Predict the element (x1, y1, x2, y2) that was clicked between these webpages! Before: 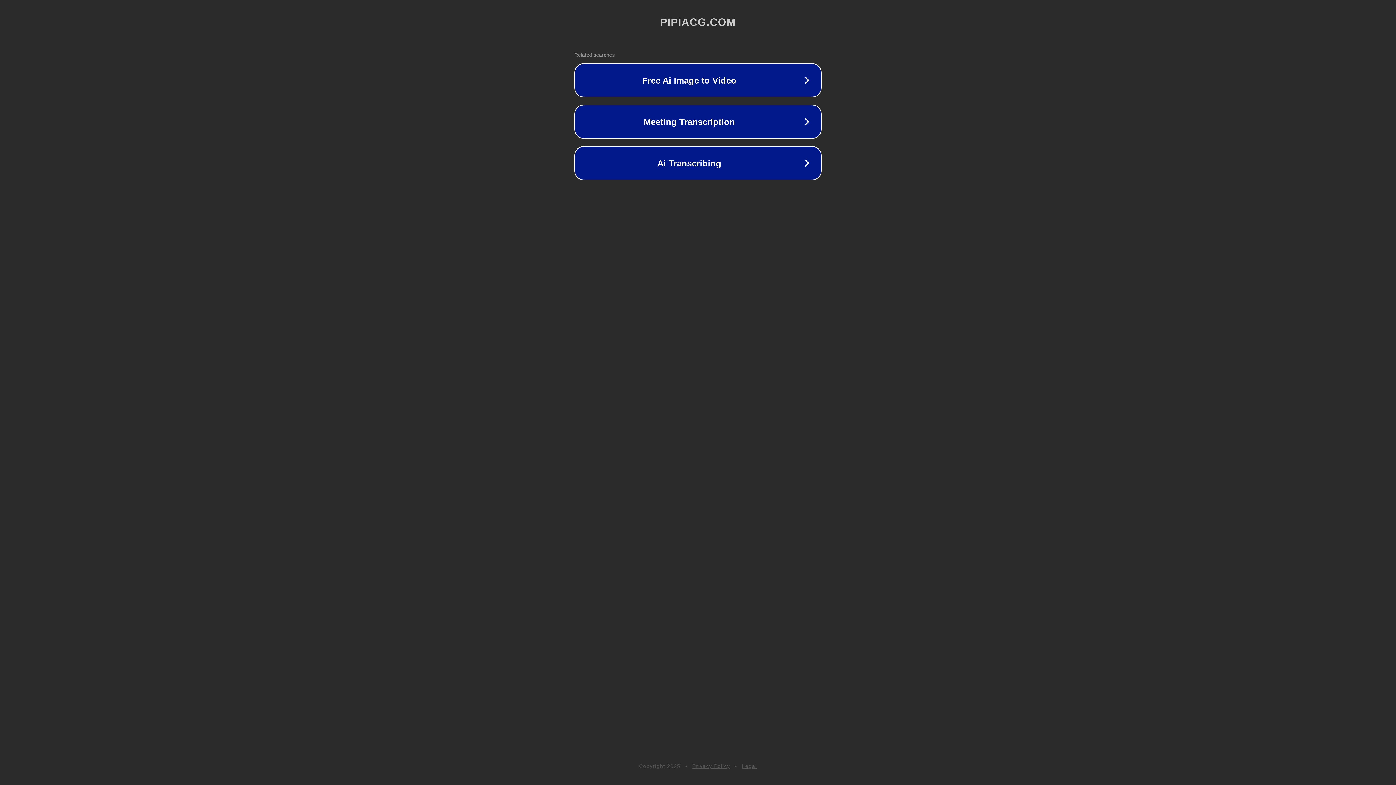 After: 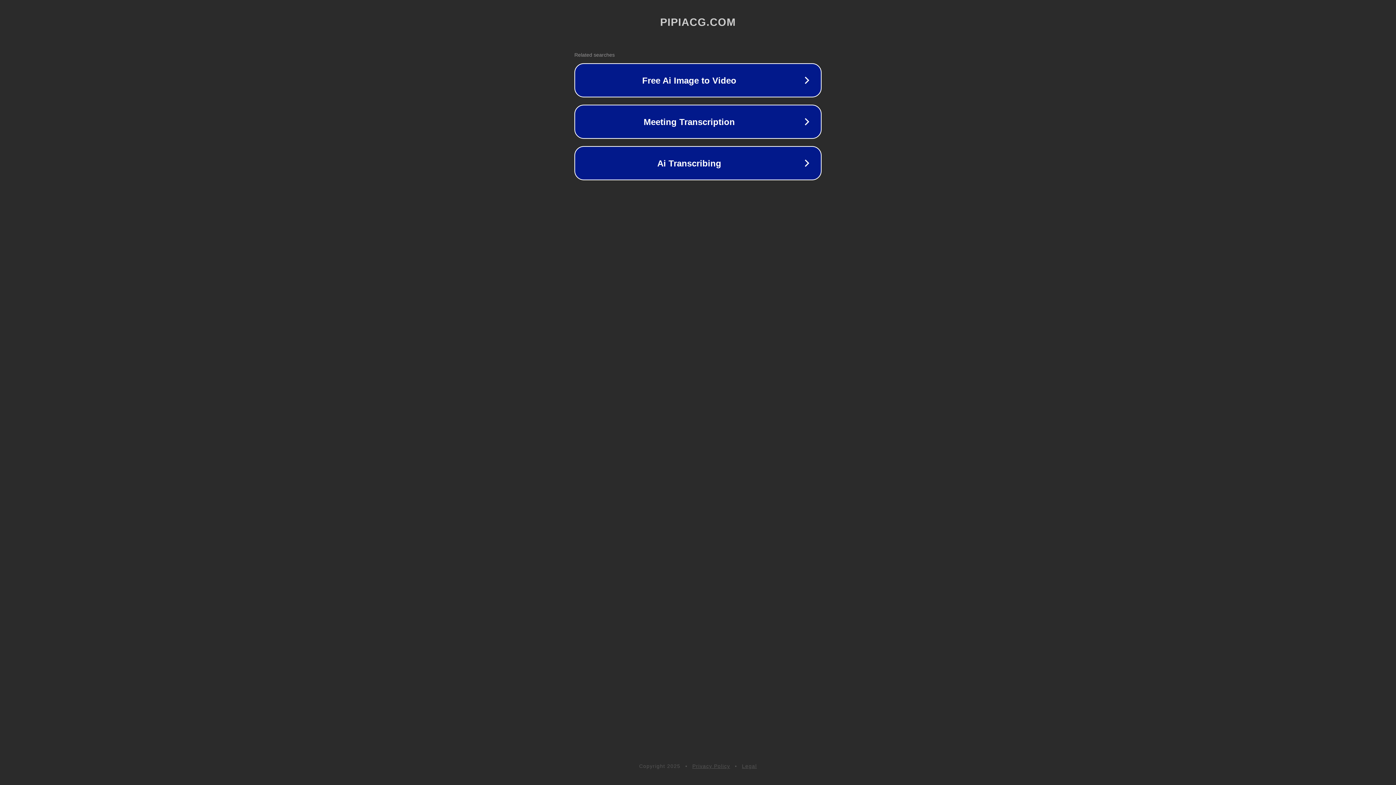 Action: label: Legal bbox: (742, 763, 757, 769)